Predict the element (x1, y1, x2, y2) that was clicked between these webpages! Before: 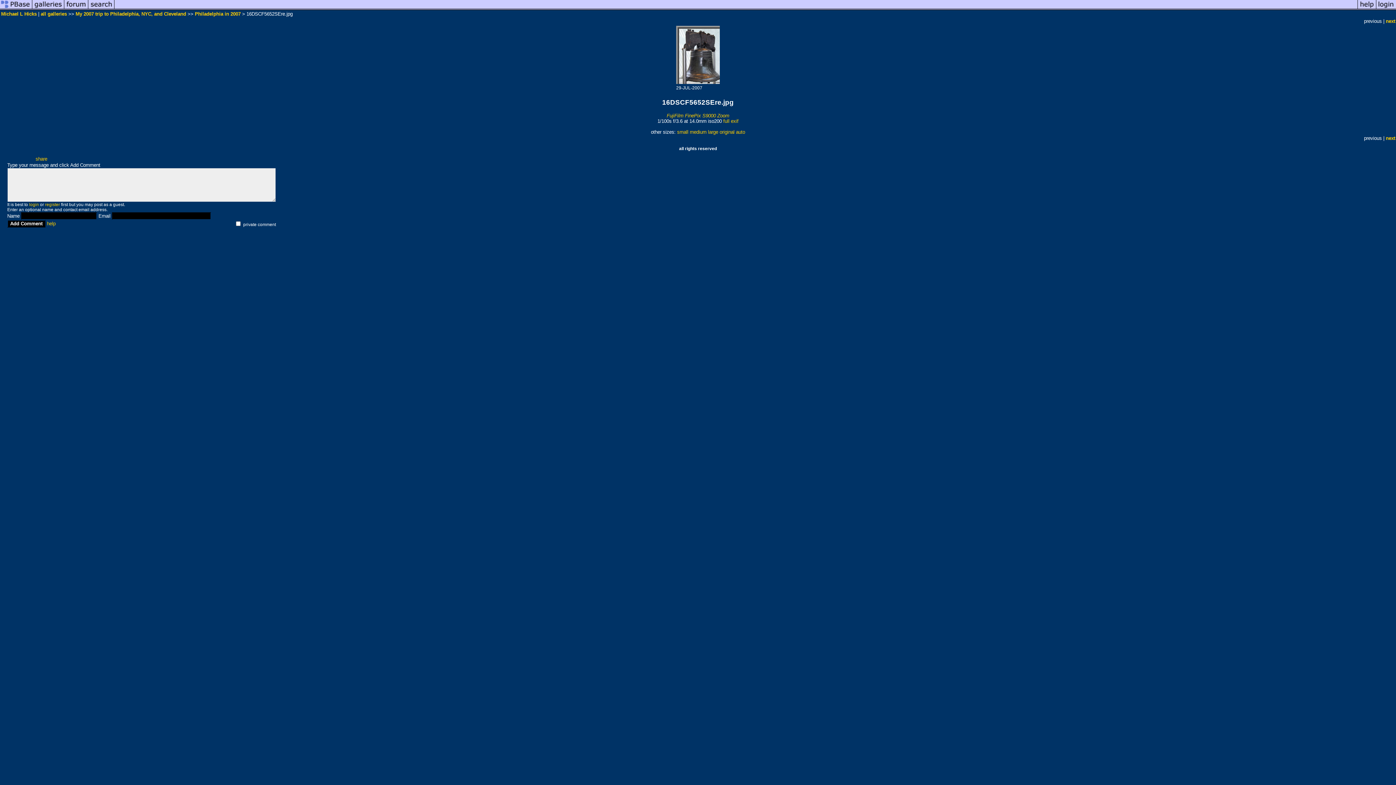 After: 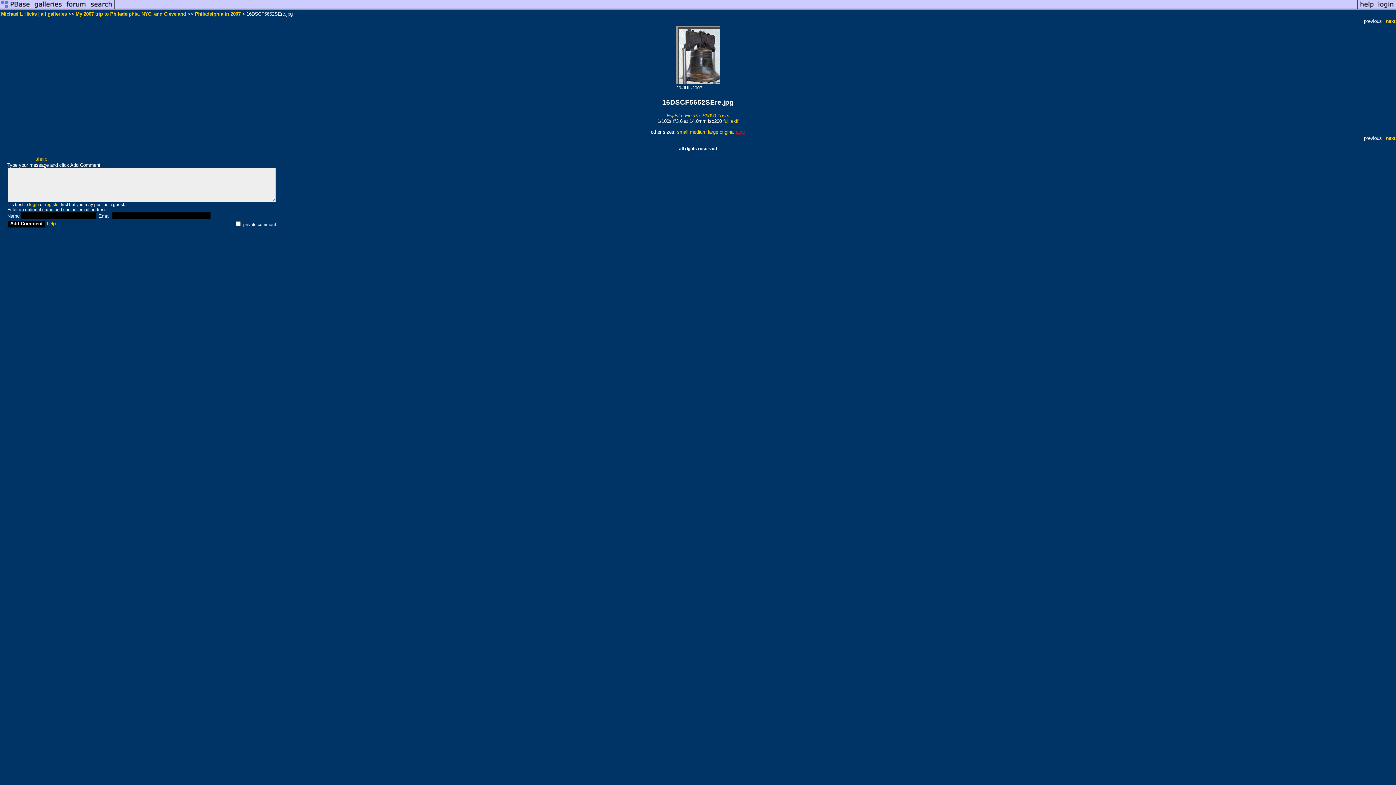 Action: bbox: (736, 129, 745, 135) label: auto